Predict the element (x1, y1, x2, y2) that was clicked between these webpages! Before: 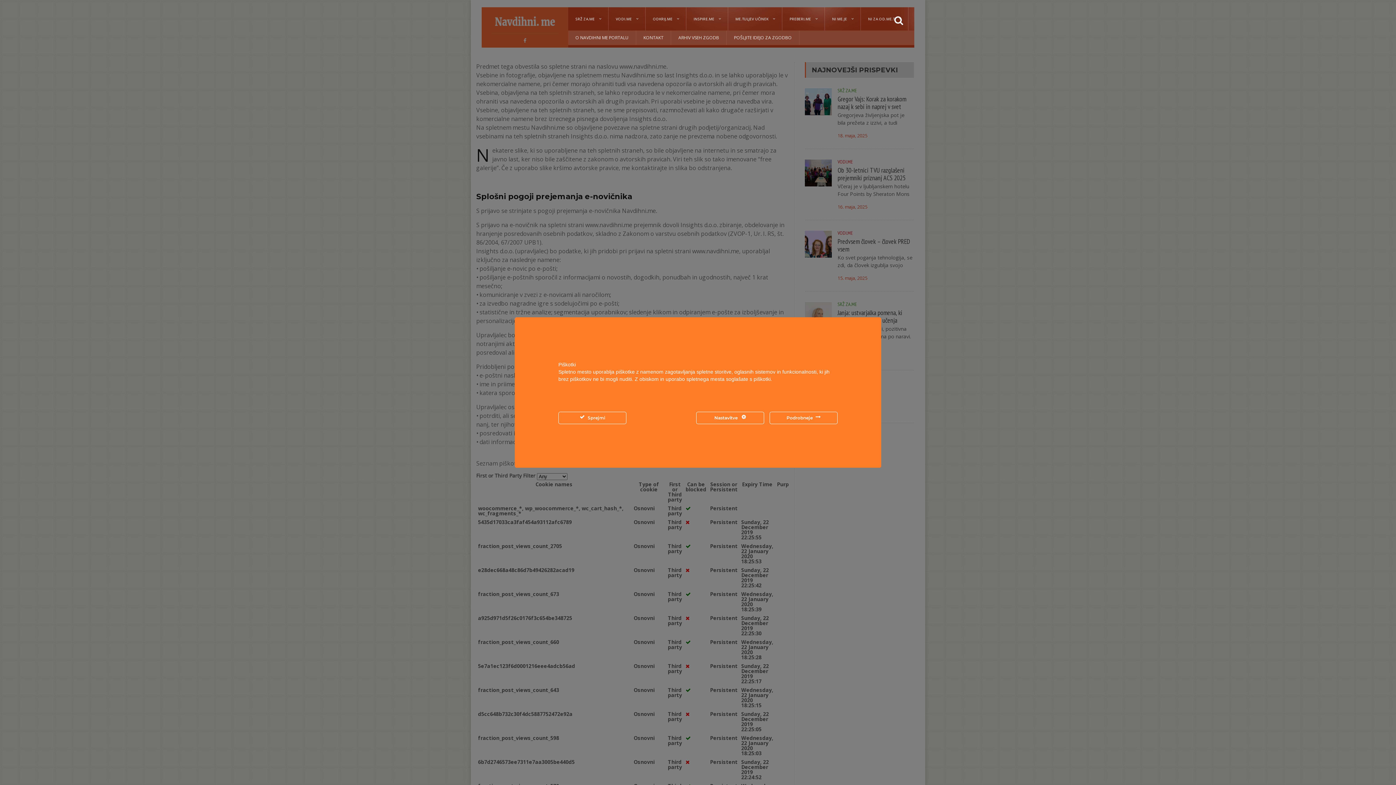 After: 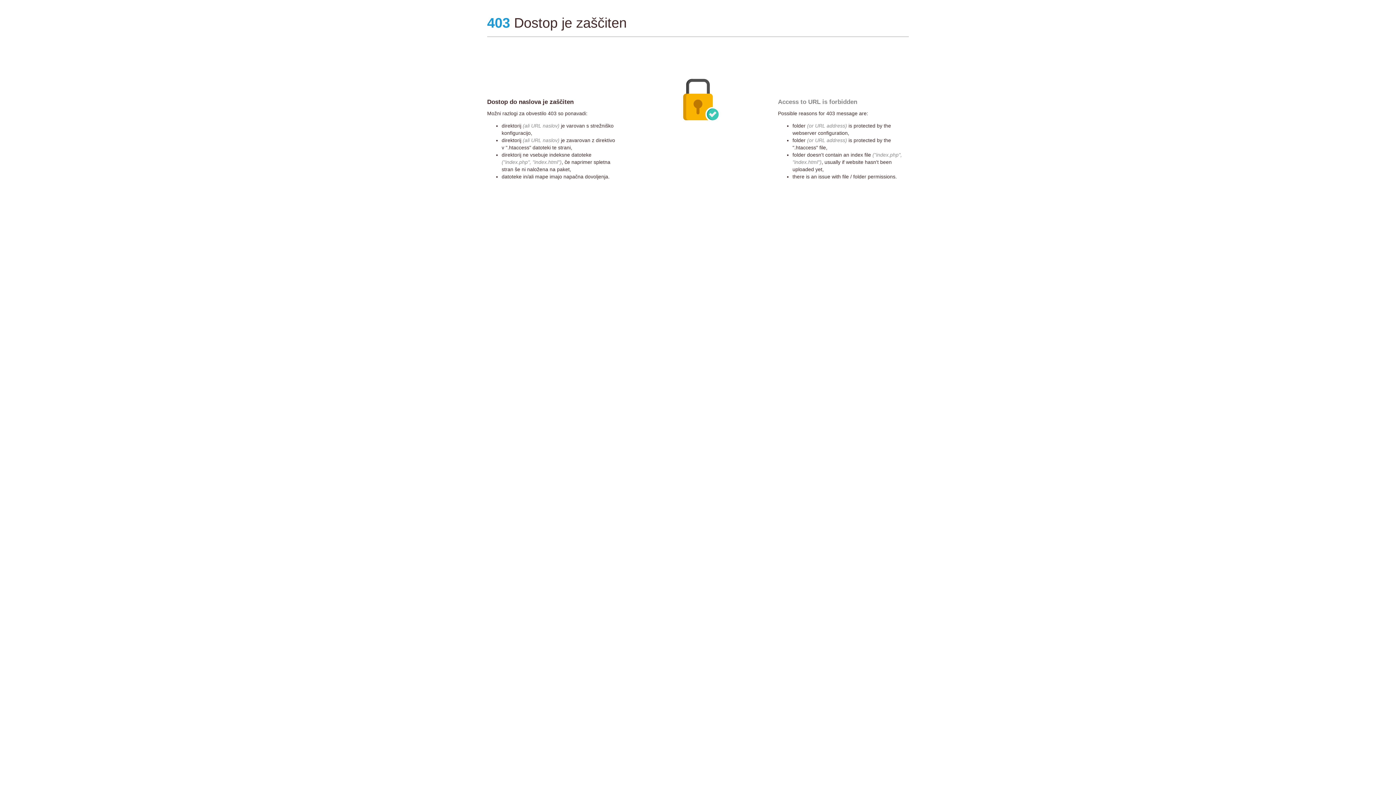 Action: label: NI ME.JE bbox: (825, 7, 861, 30)